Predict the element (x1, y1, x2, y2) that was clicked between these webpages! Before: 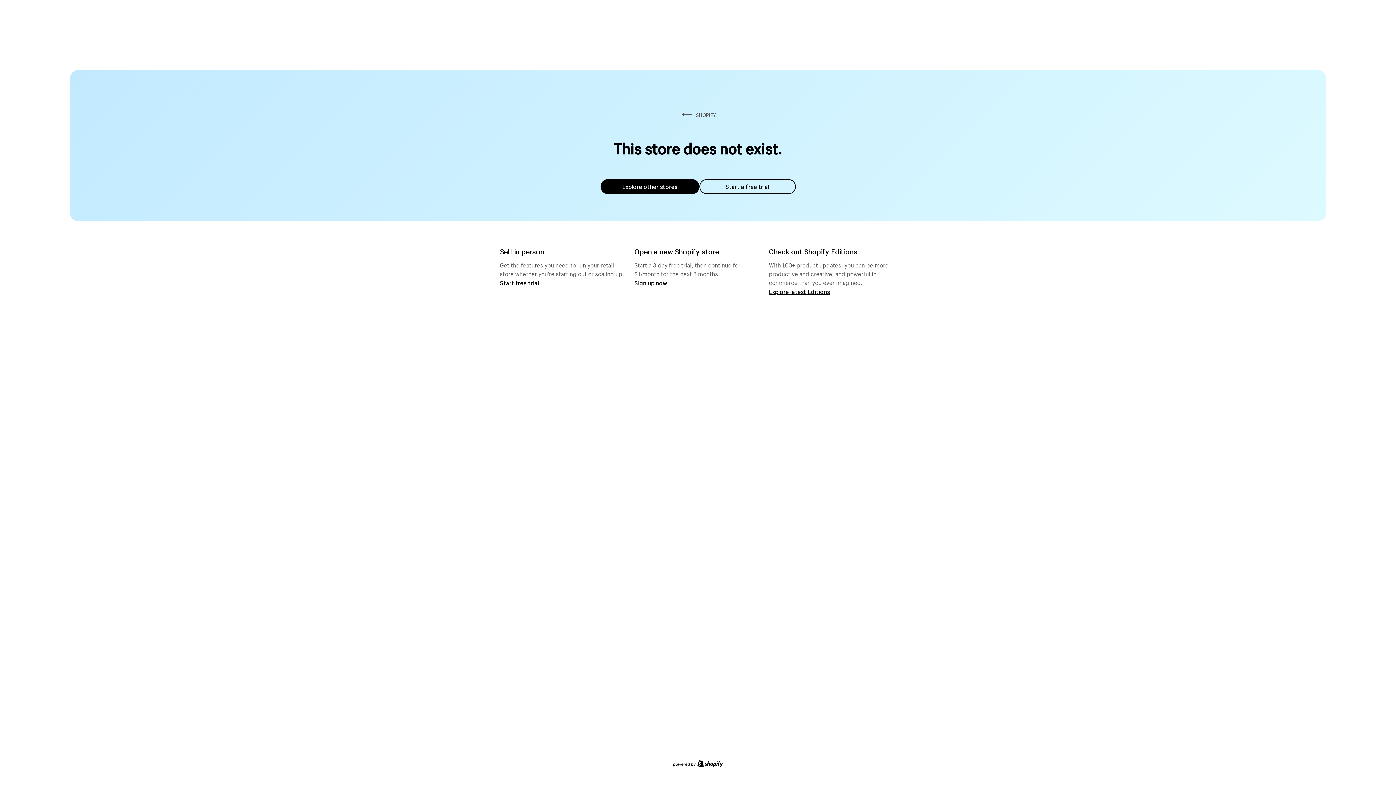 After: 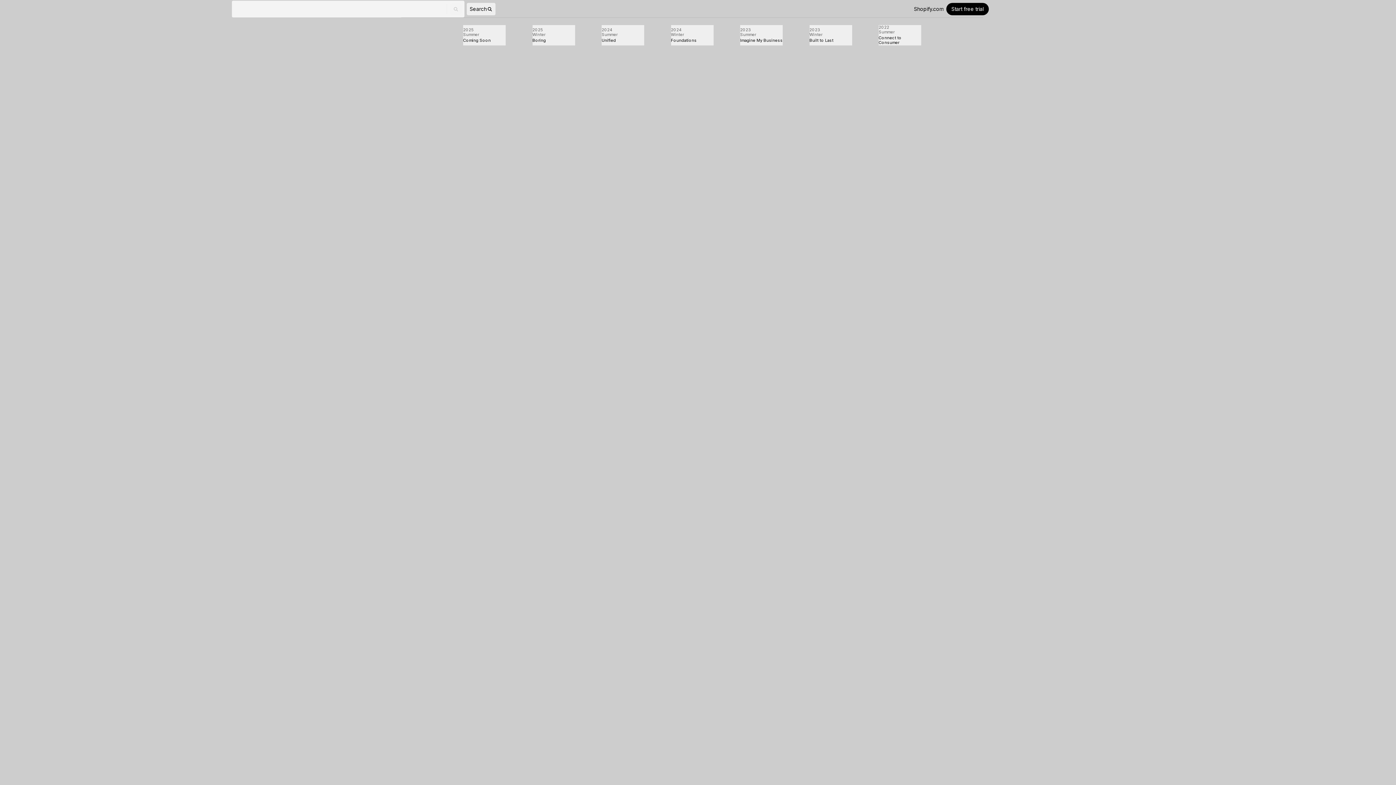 Action: label: Explore latest Editions bbox: (769, 287, 830, 295)